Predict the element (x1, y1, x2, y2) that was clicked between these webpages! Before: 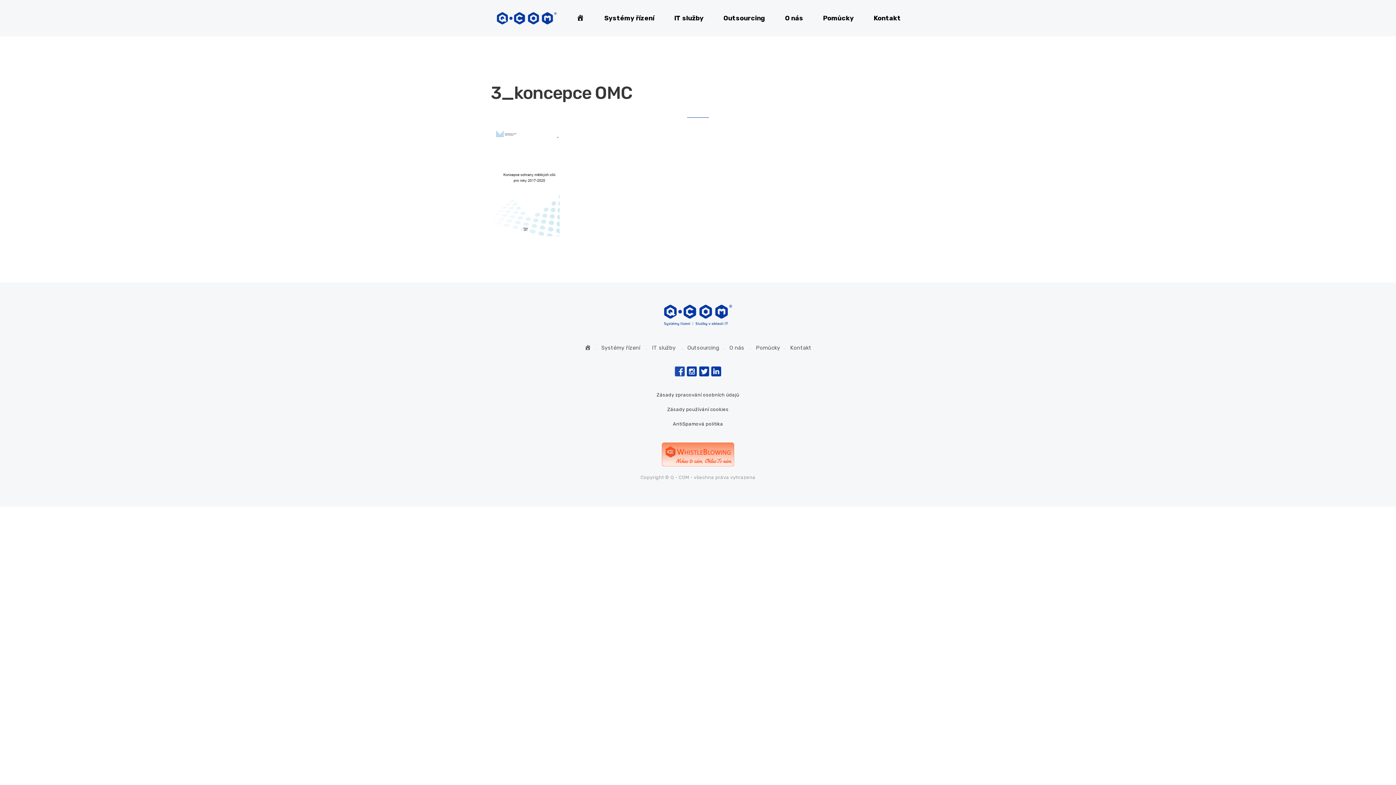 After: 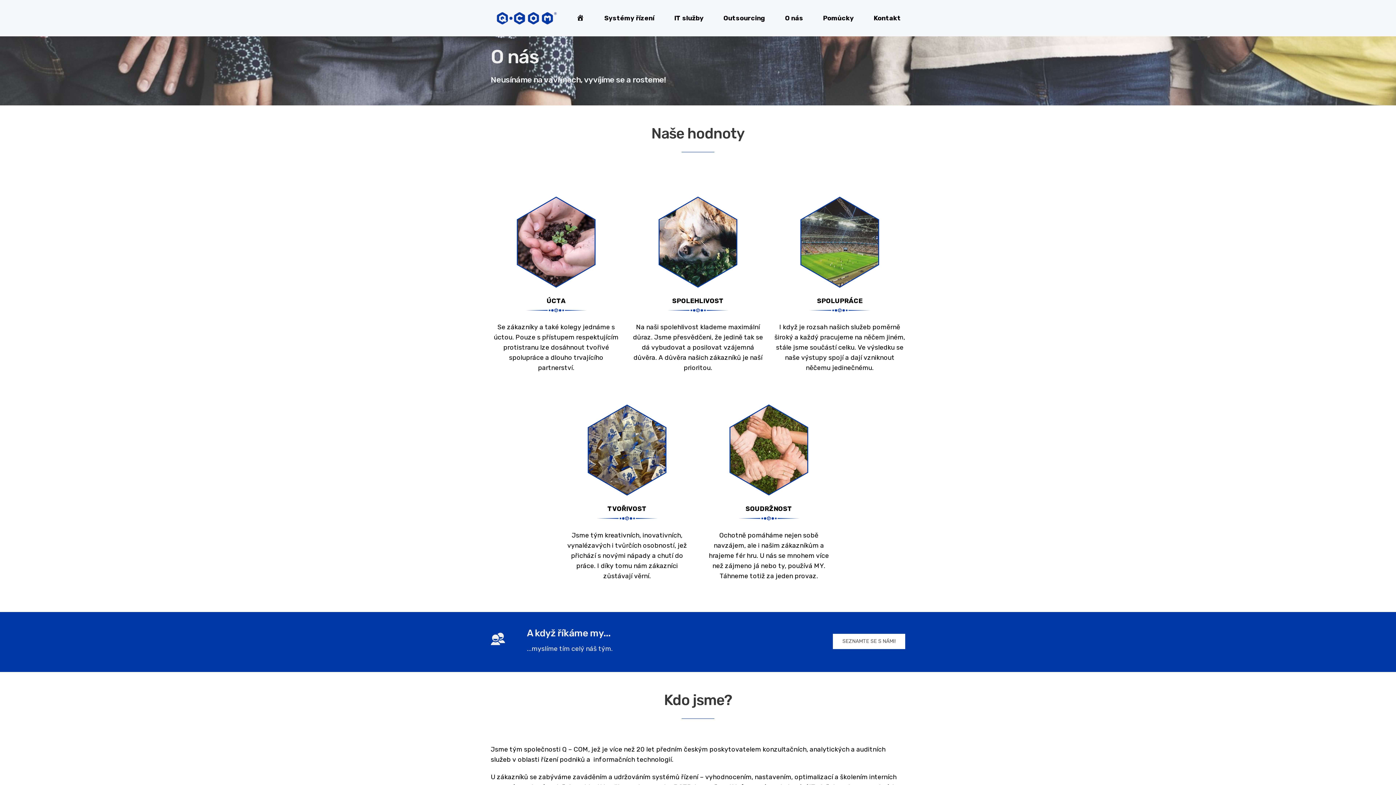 Action: bbox: (776, 12, 812, 24) label: O nás